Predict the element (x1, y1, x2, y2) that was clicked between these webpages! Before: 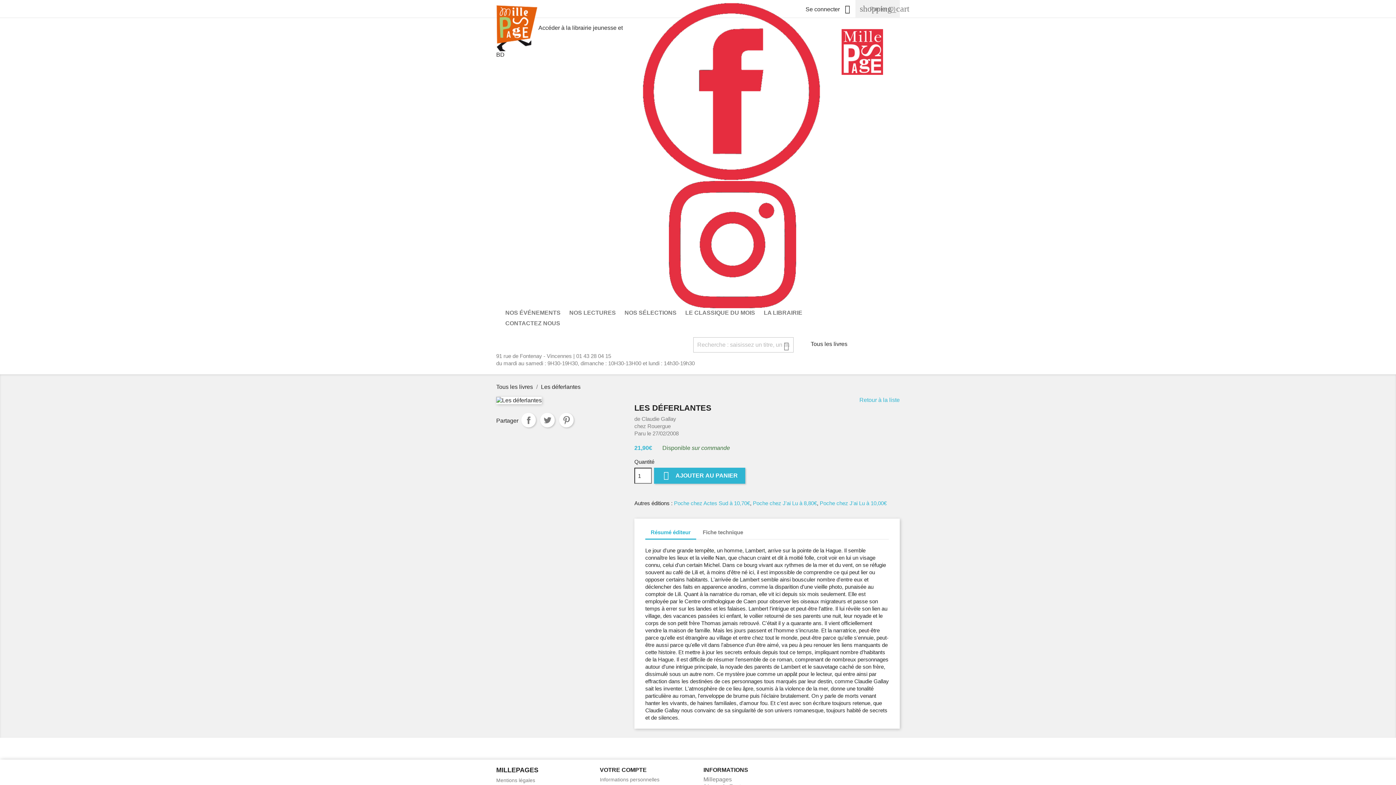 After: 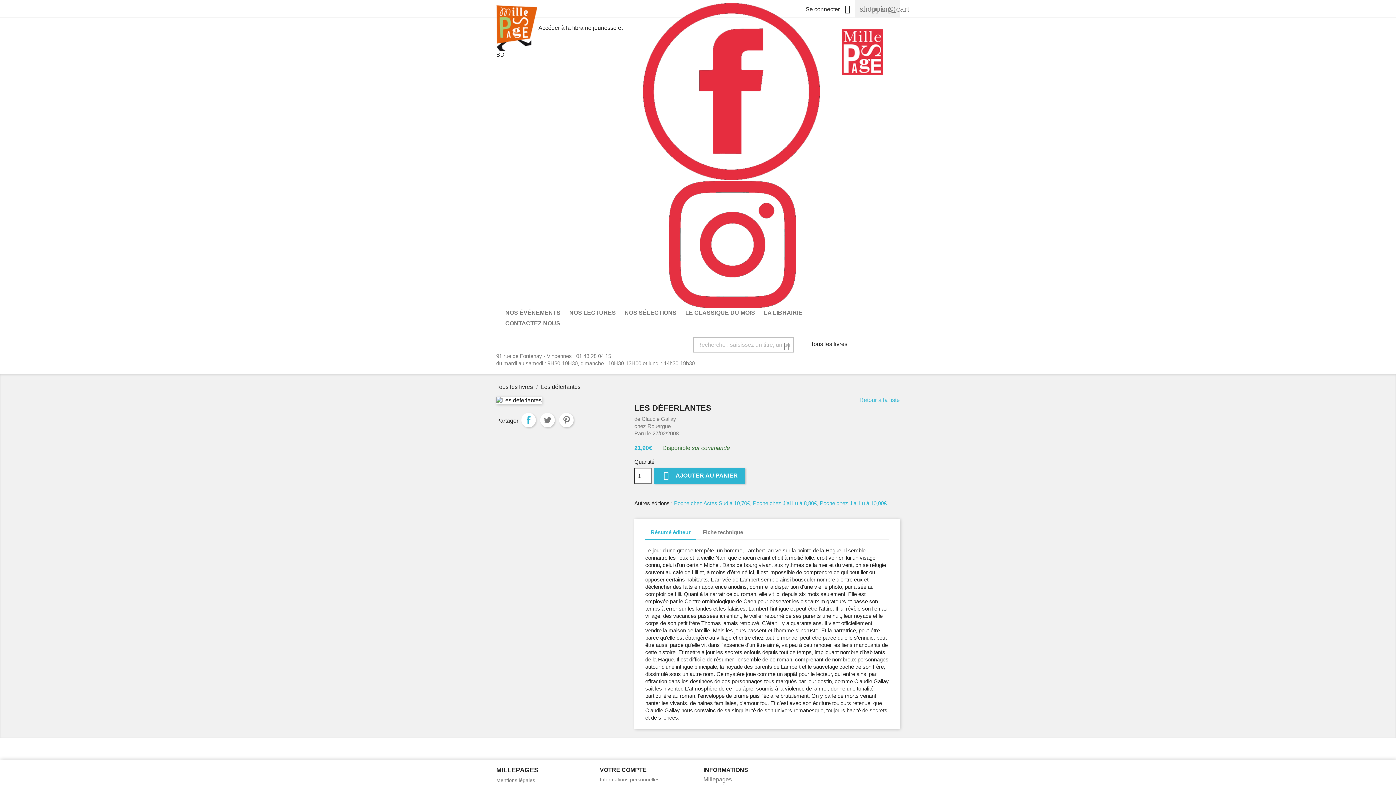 Action: label: Partager bbox: (521, 413, 536, 427)